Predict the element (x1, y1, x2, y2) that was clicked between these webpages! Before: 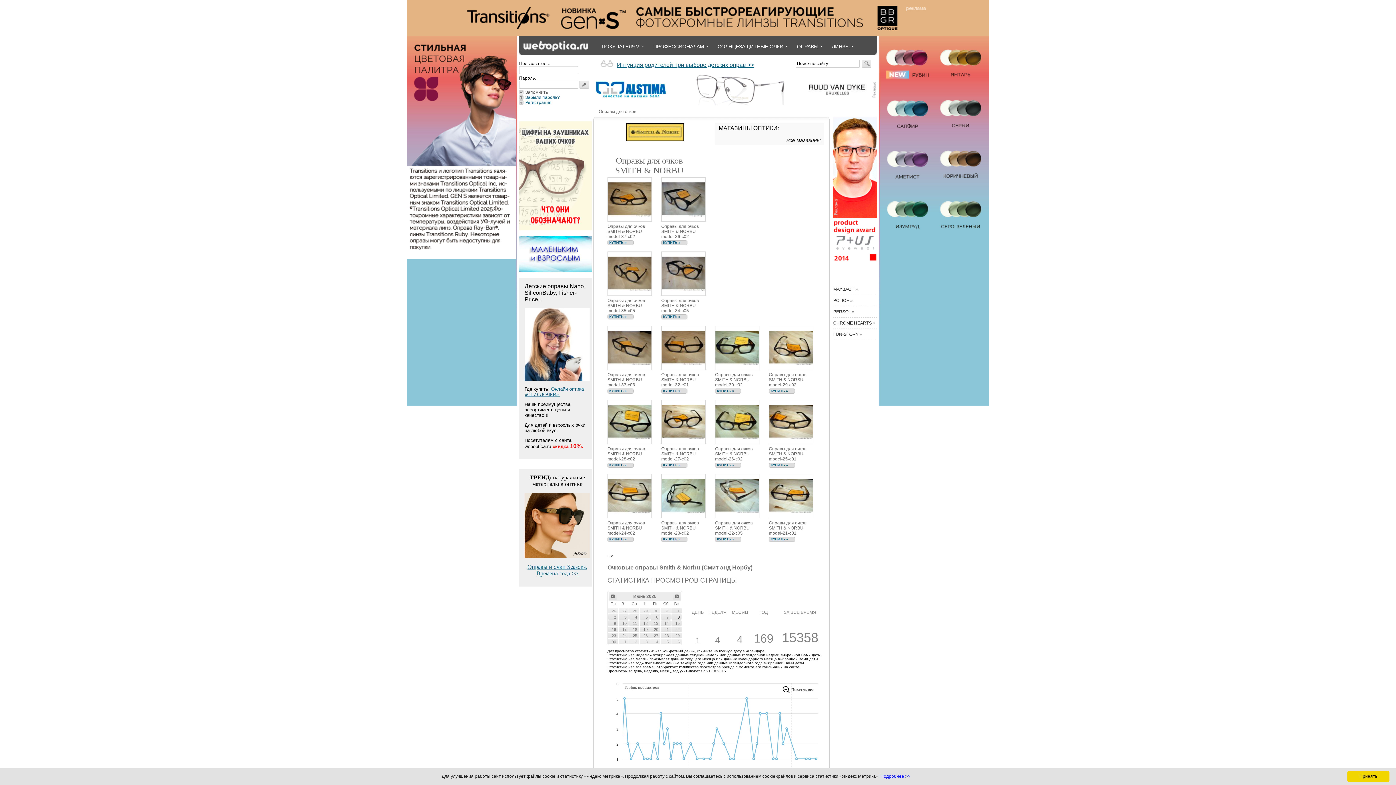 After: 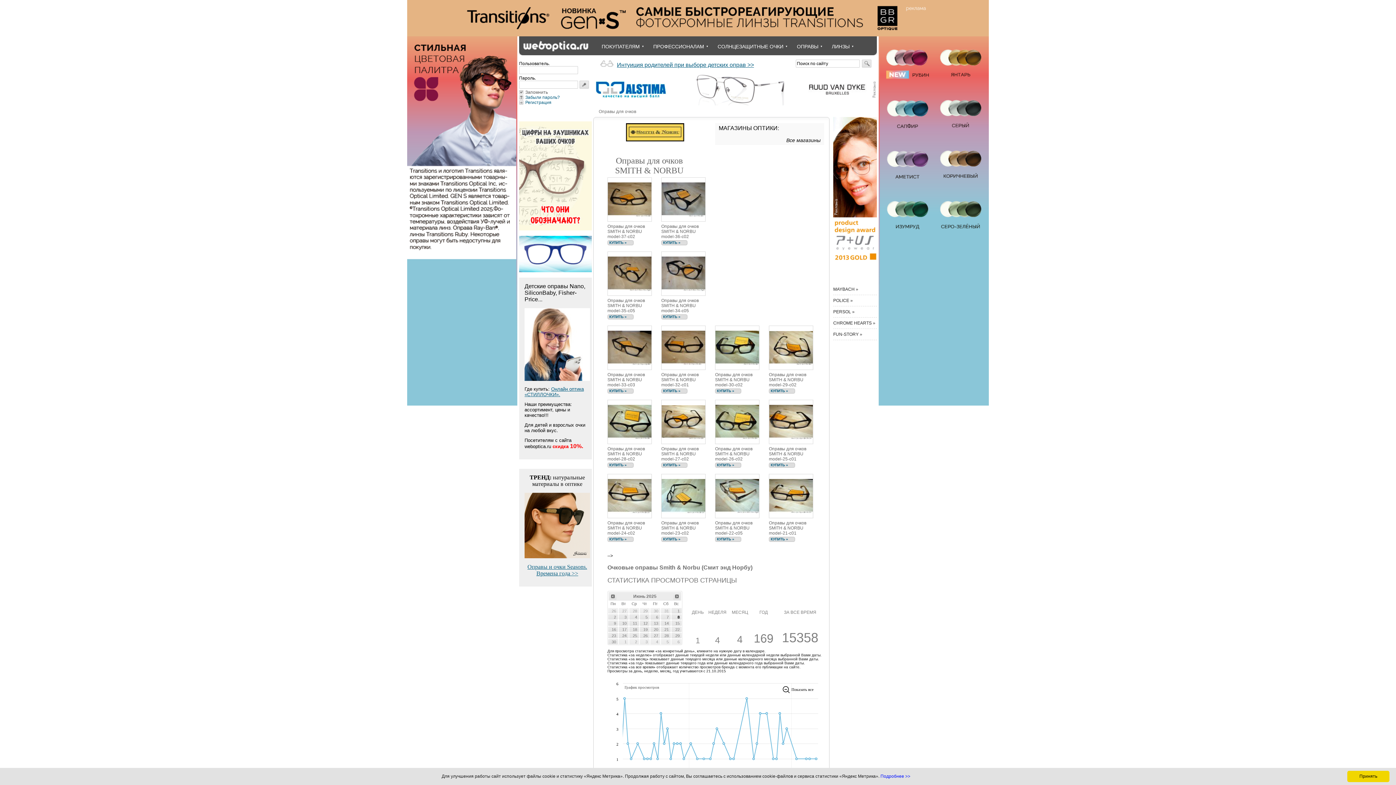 Action: bbox: (880, 774, 910, 779) label: Подробнее >>